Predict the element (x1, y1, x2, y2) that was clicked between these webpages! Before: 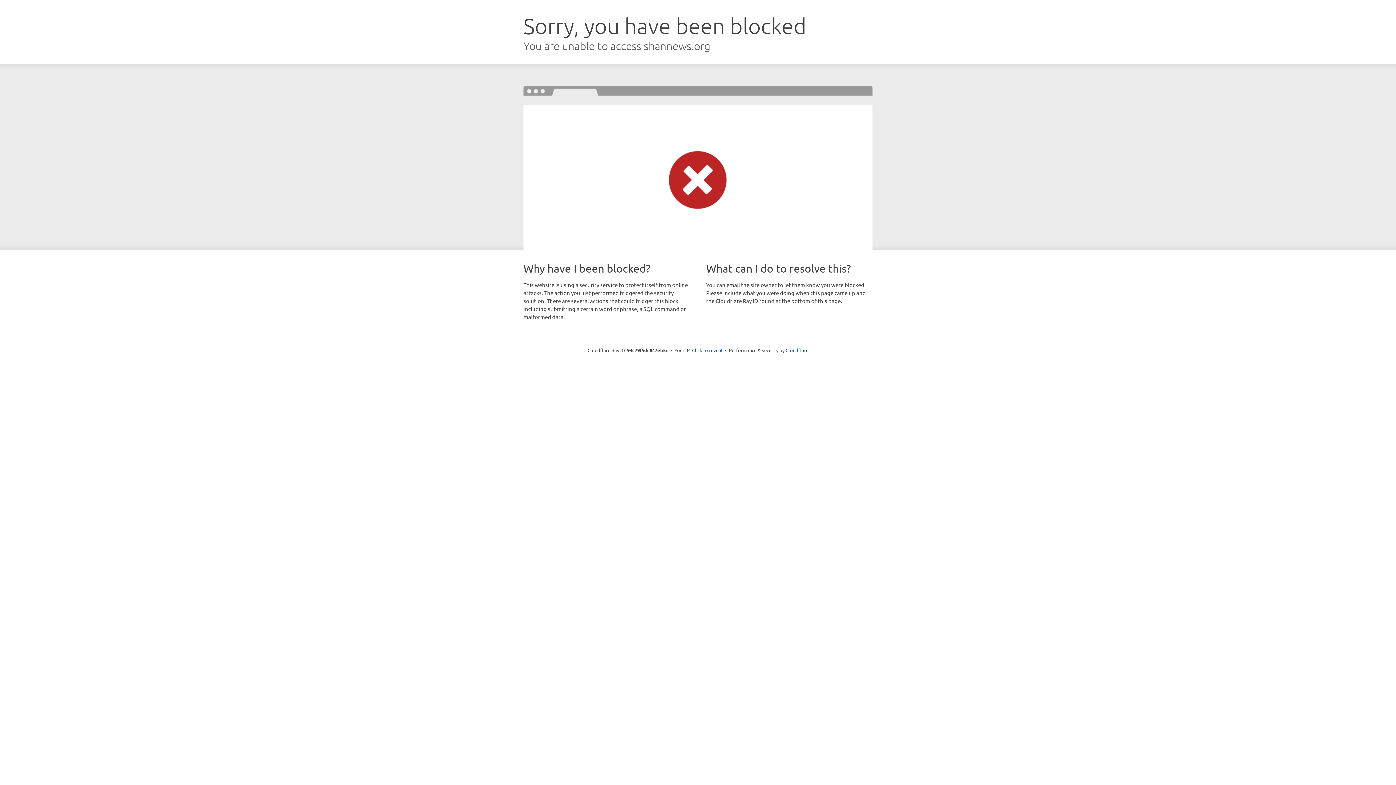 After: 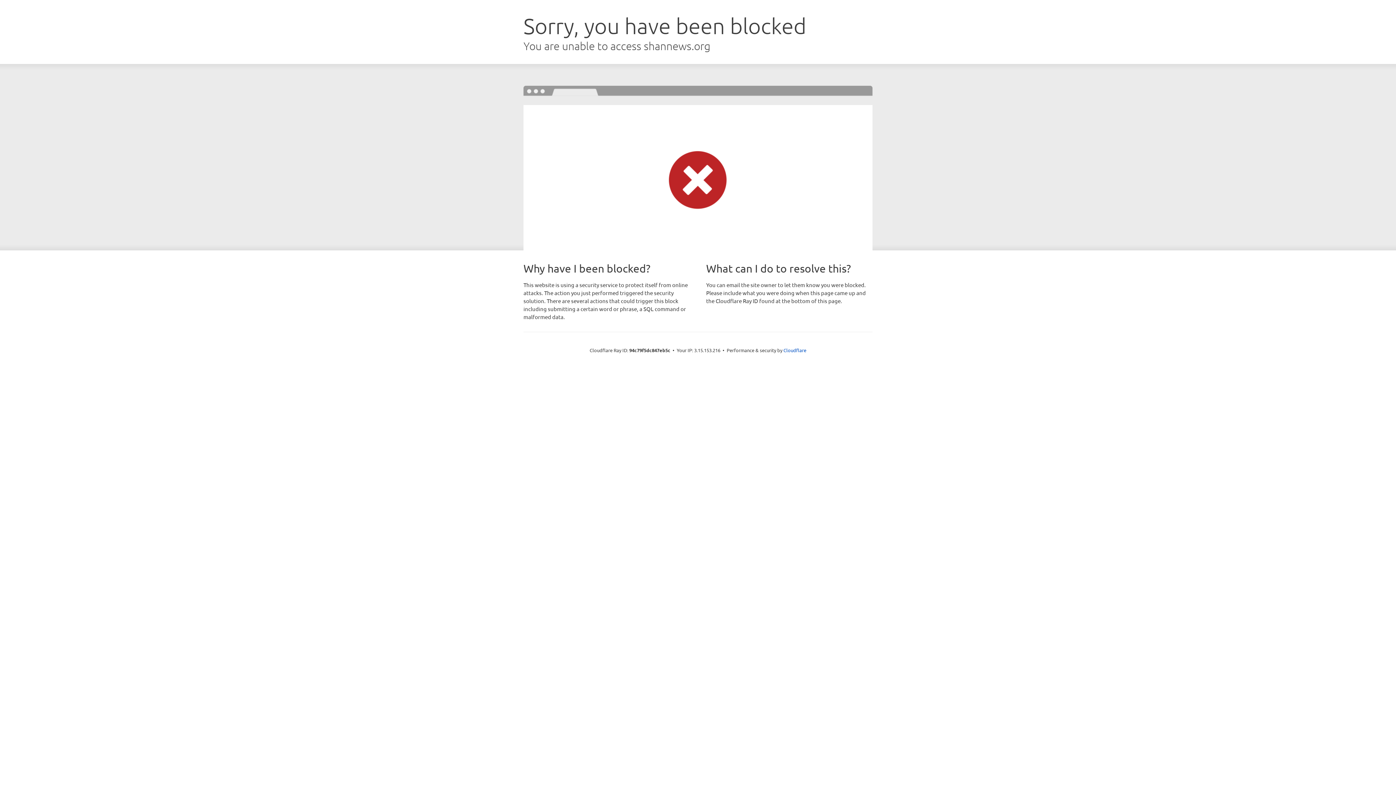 Action: label: Click to reveal bbox: (692, 346, 722, 353)